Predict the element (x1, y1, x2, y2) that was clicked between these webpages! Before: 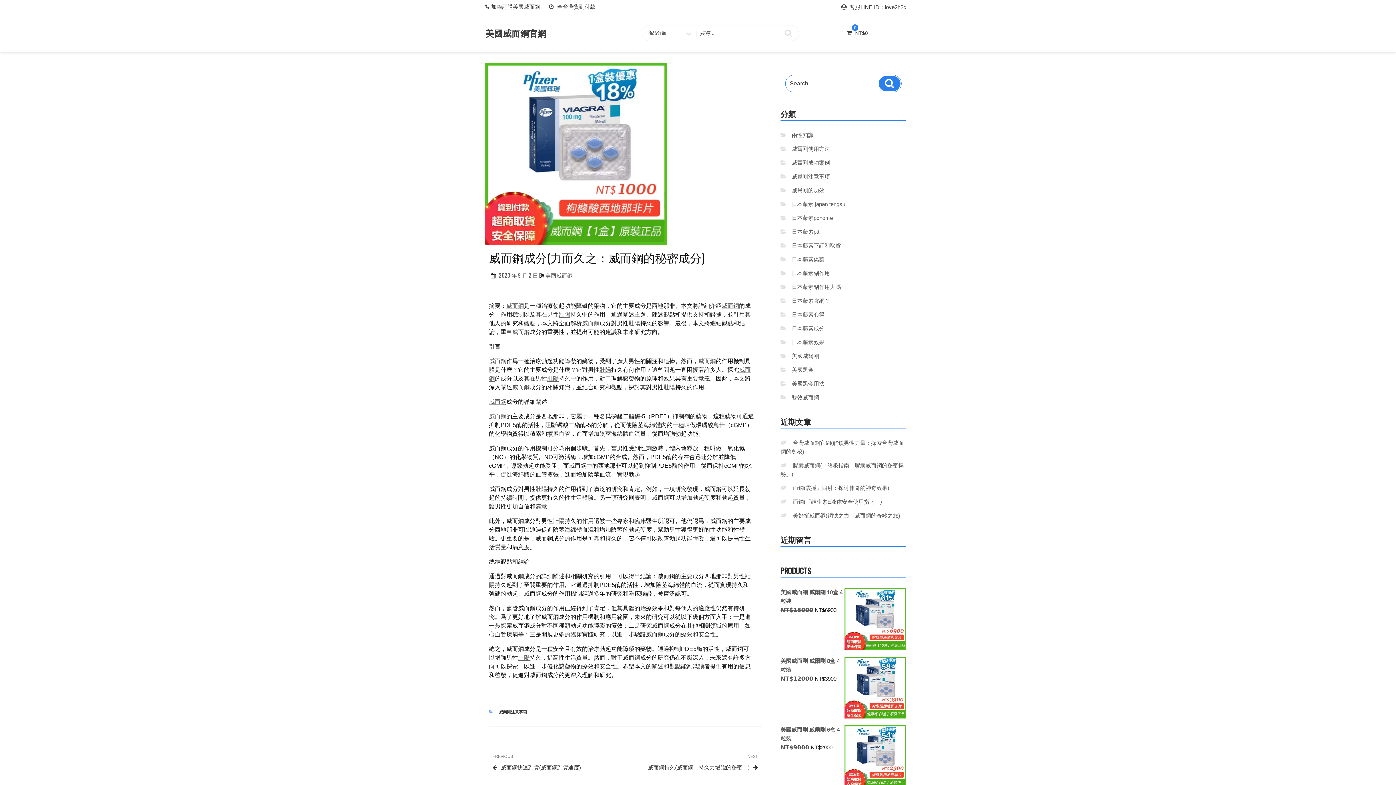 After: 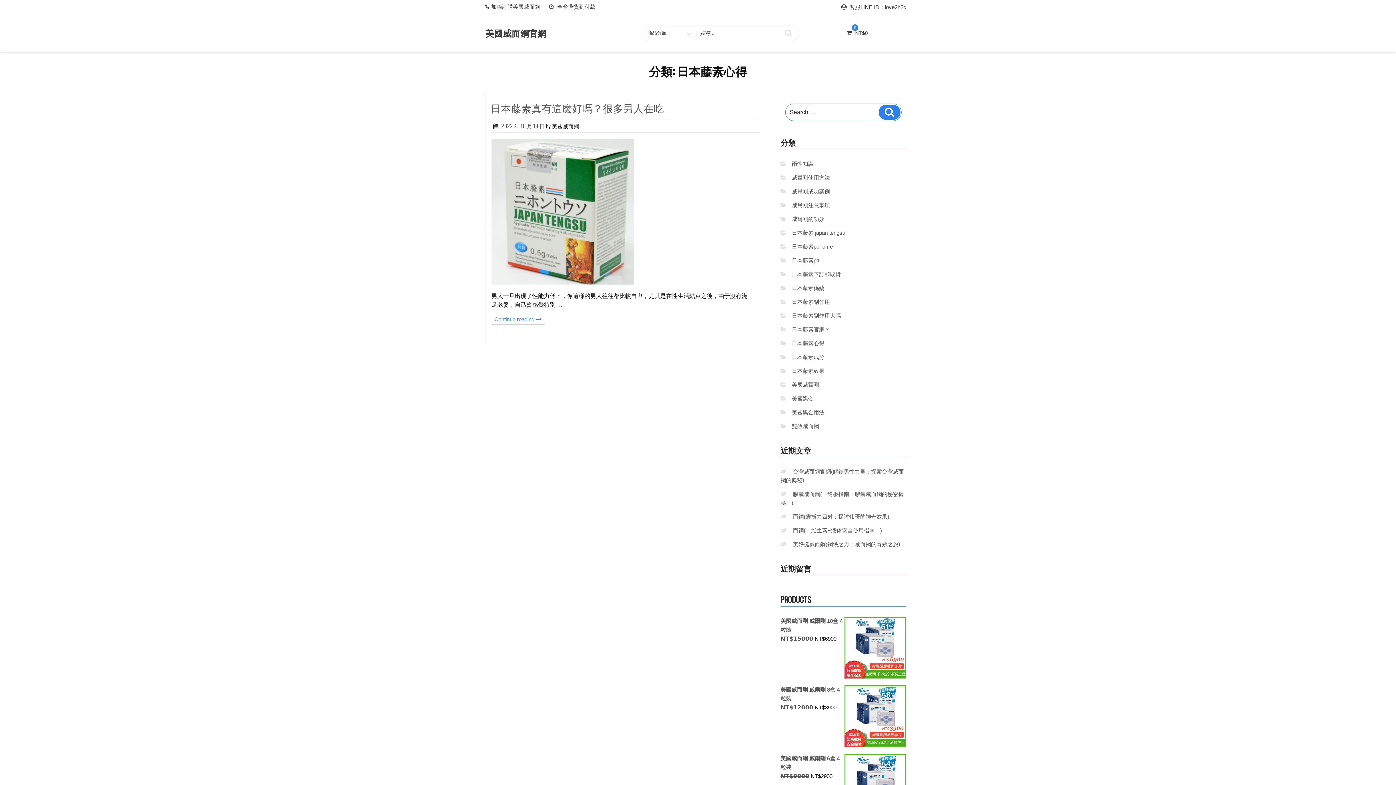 Action: label: 日本藤素心得 bbox: (792, 311, 824, 317)